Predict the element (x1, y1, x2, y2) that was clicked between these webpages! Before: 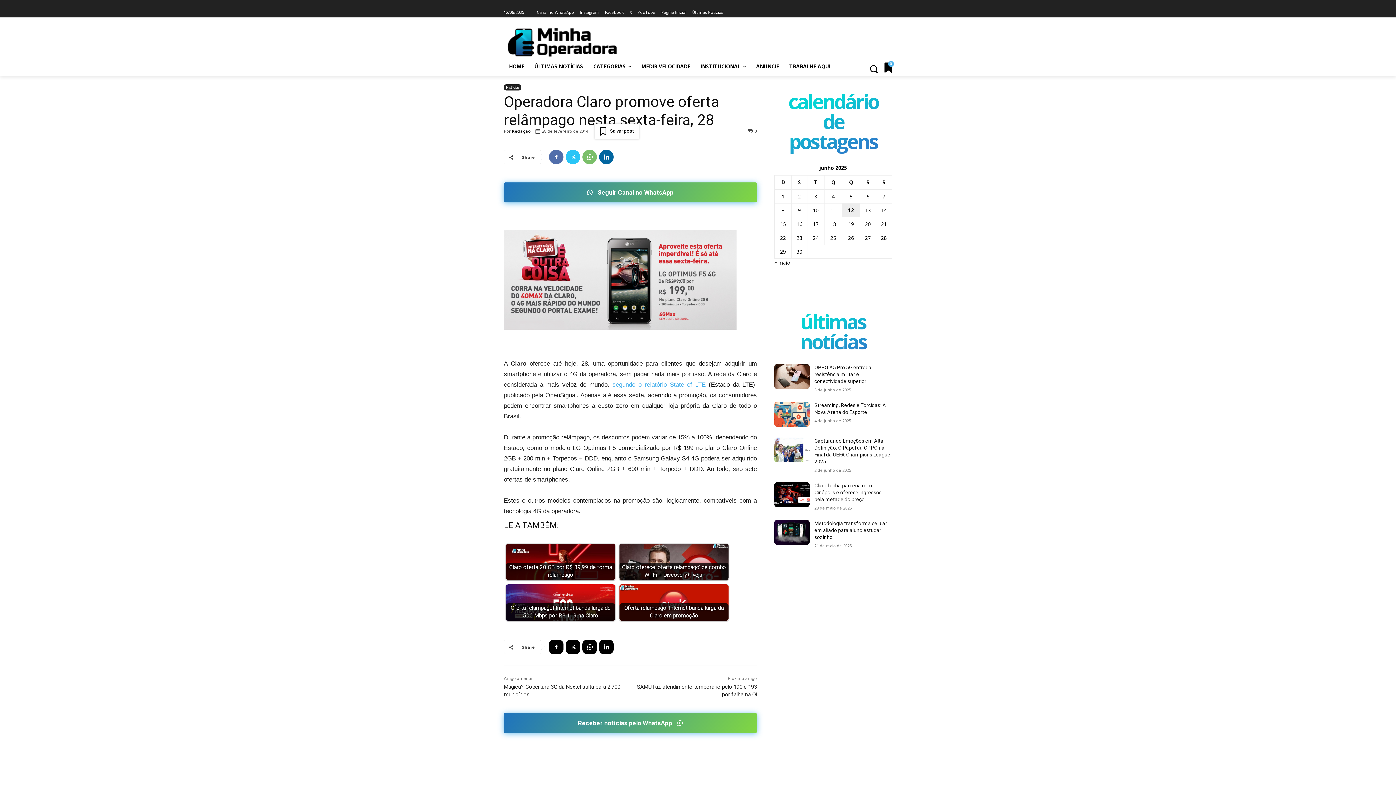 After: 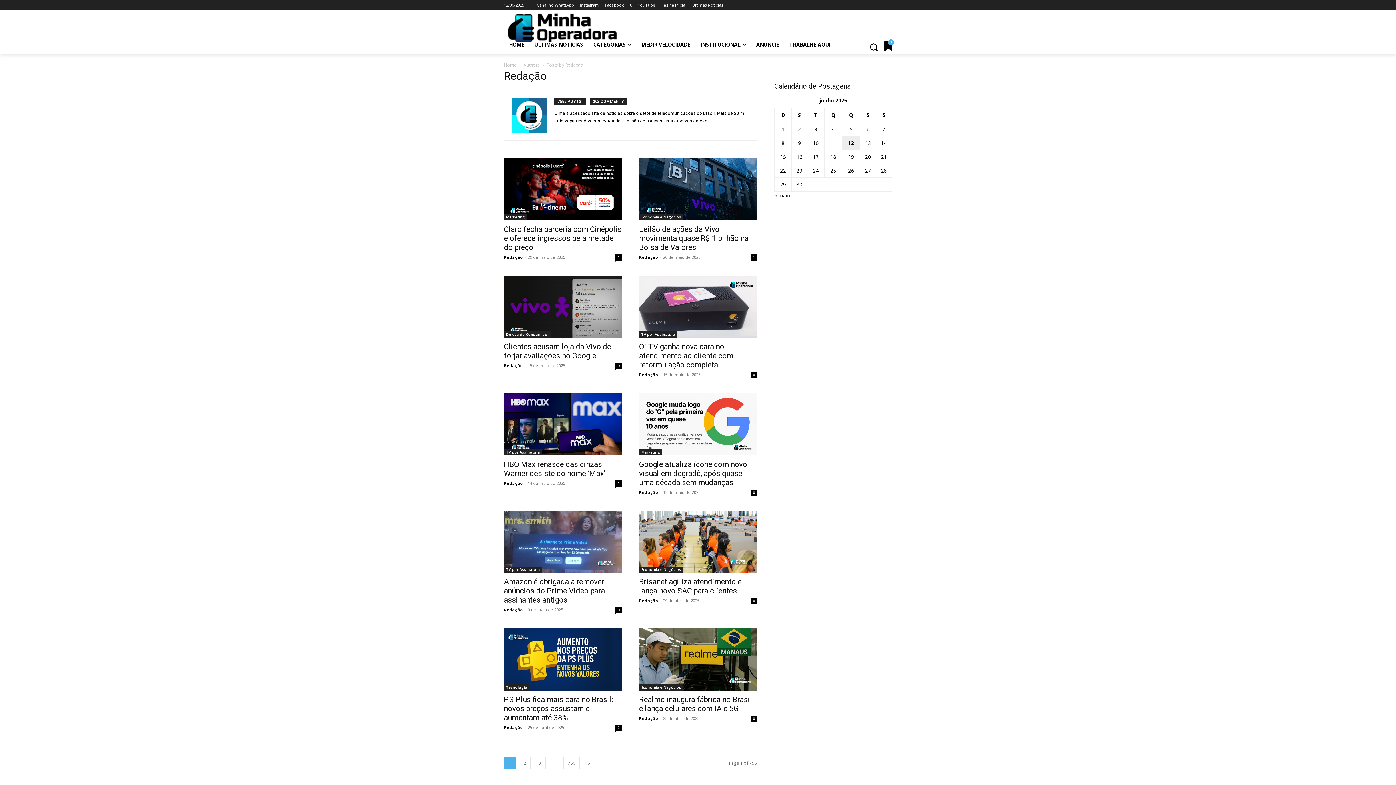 Action: bbox: (512, 125, 530, 136) label: Redação